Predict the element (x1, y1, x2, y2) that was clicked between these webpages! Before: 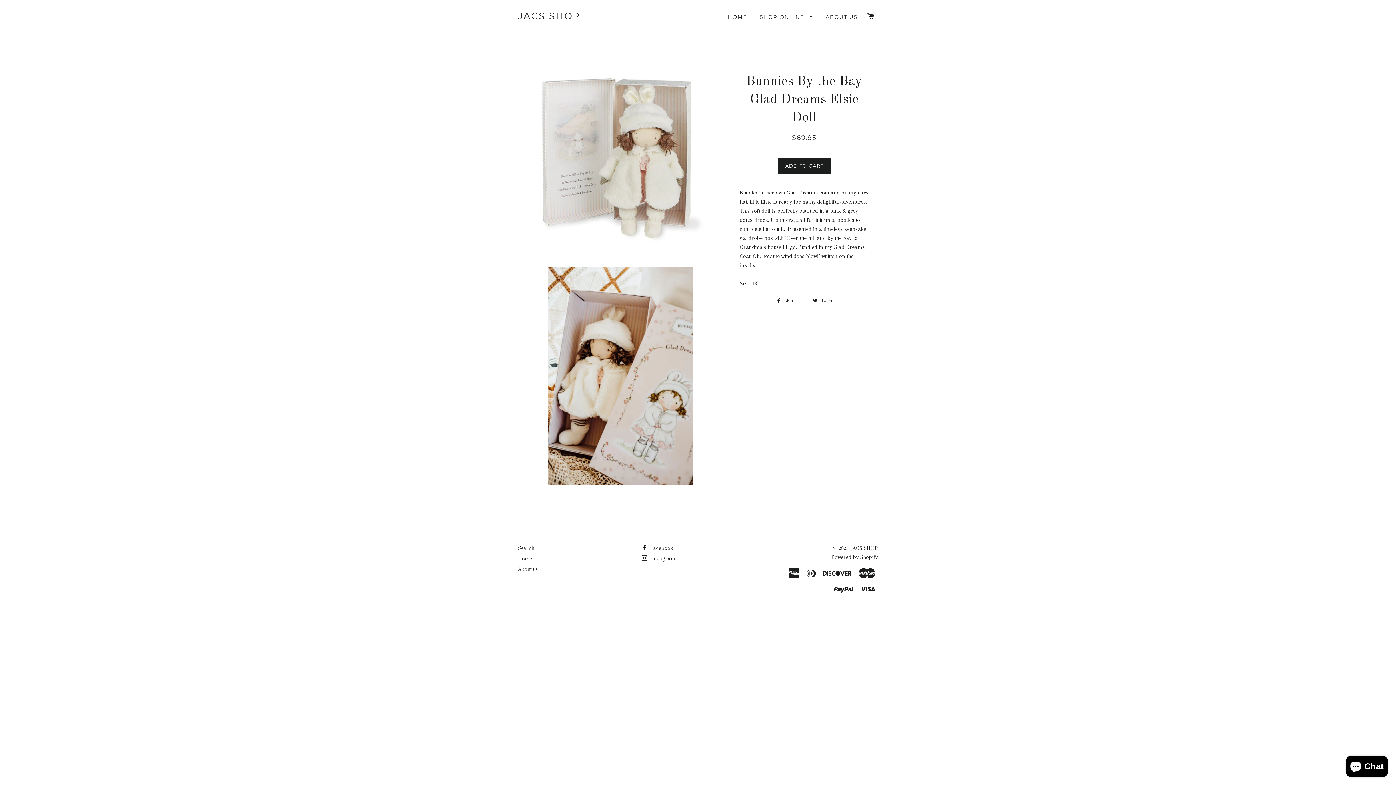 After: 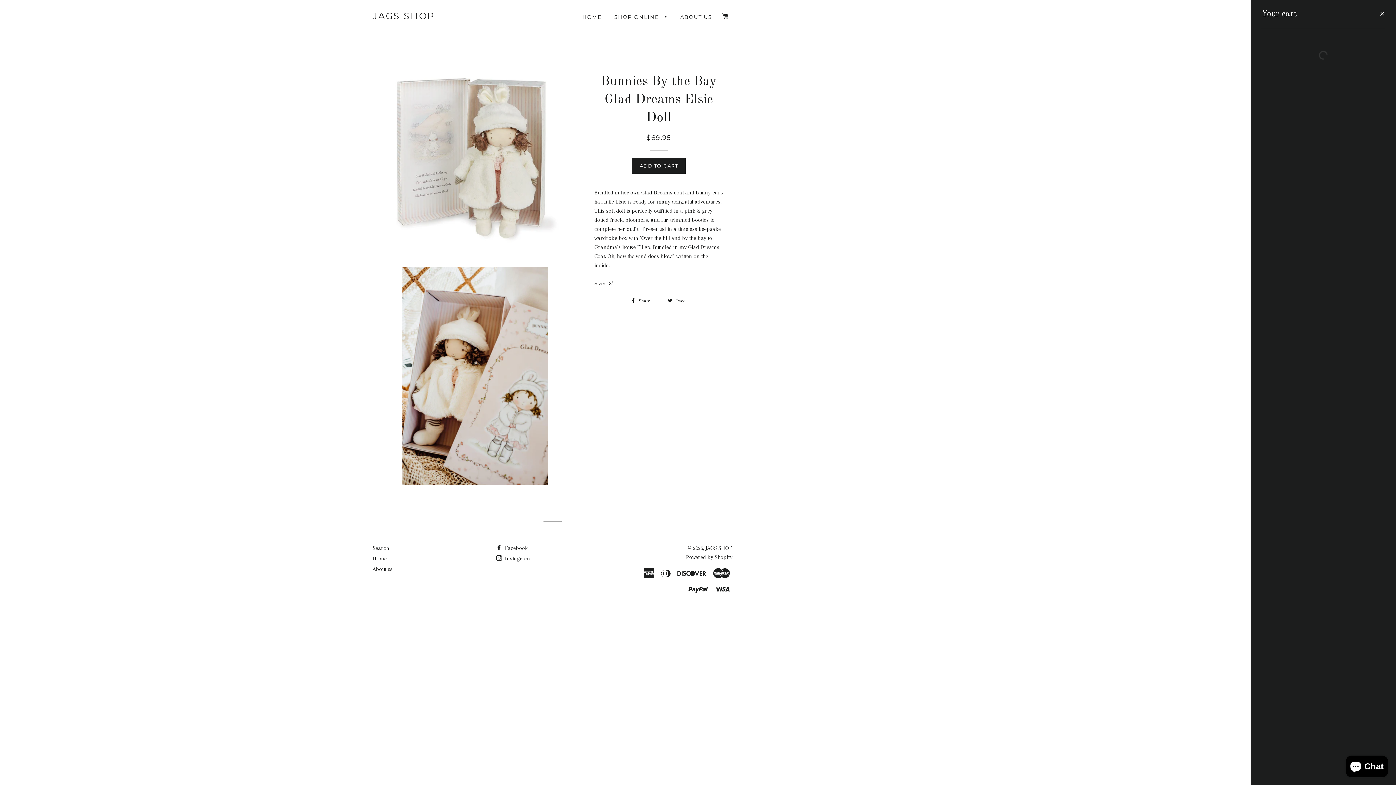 Action: bbox: (864, 5, 877, 27) label: CART